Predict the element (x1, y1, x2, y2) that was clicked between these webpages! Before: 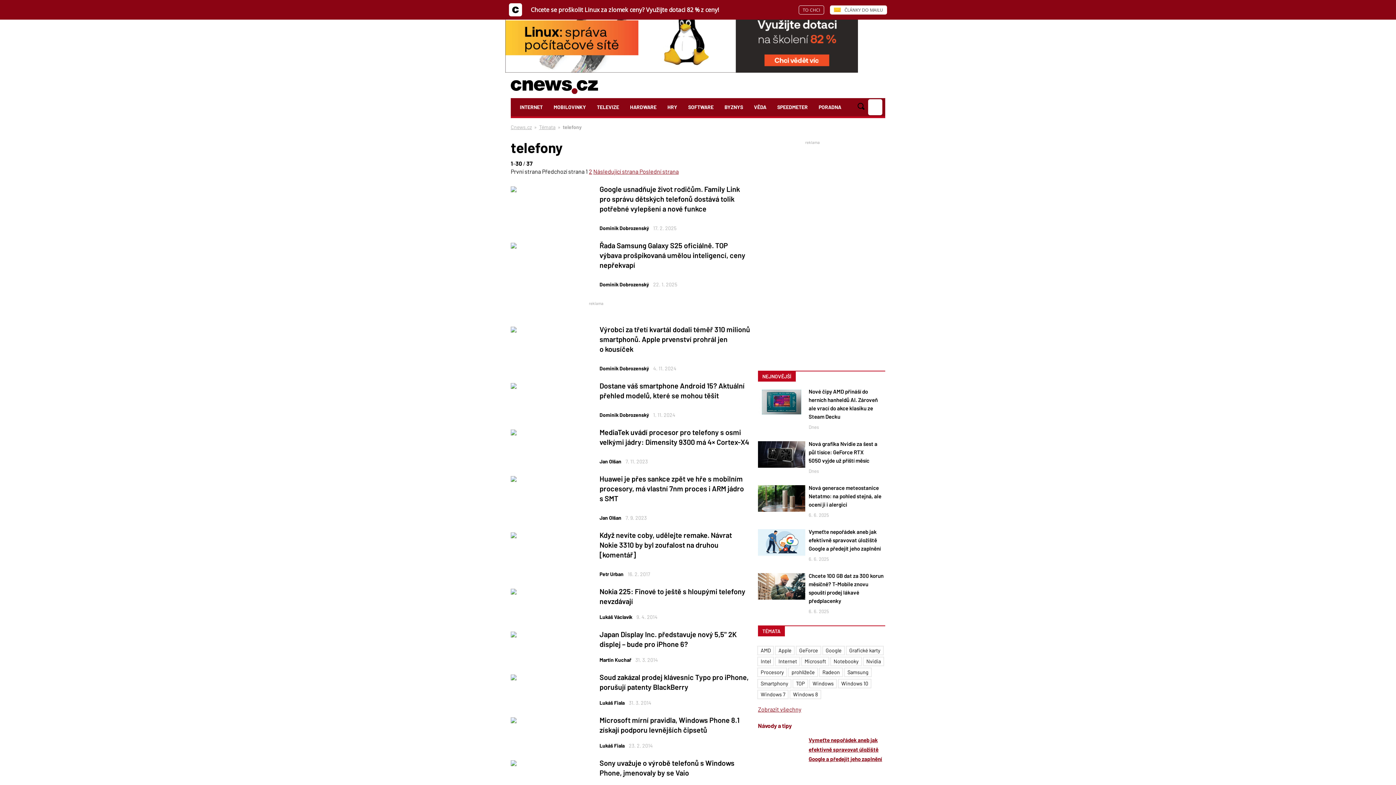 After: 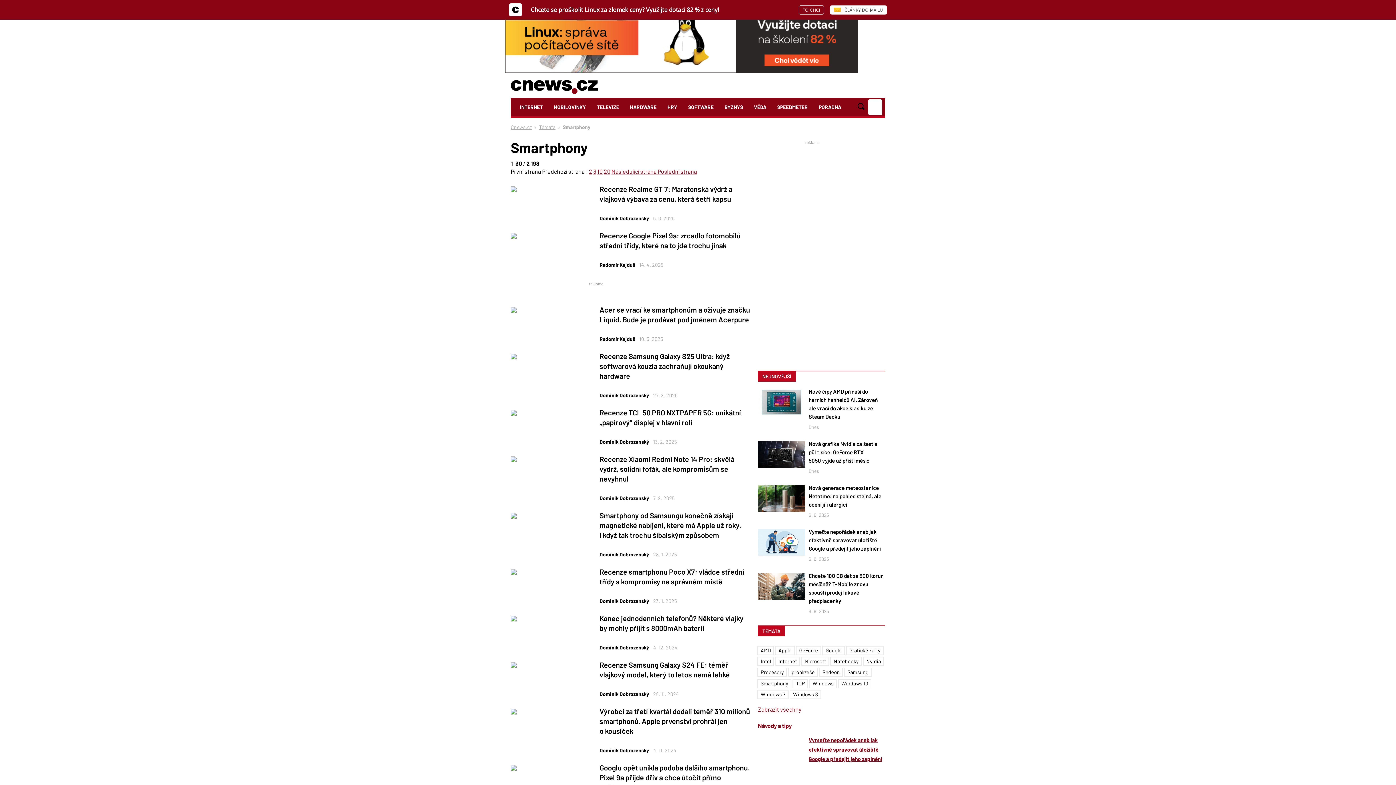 Action: bbox: (757, 679, 791, 688) label: Smartphony